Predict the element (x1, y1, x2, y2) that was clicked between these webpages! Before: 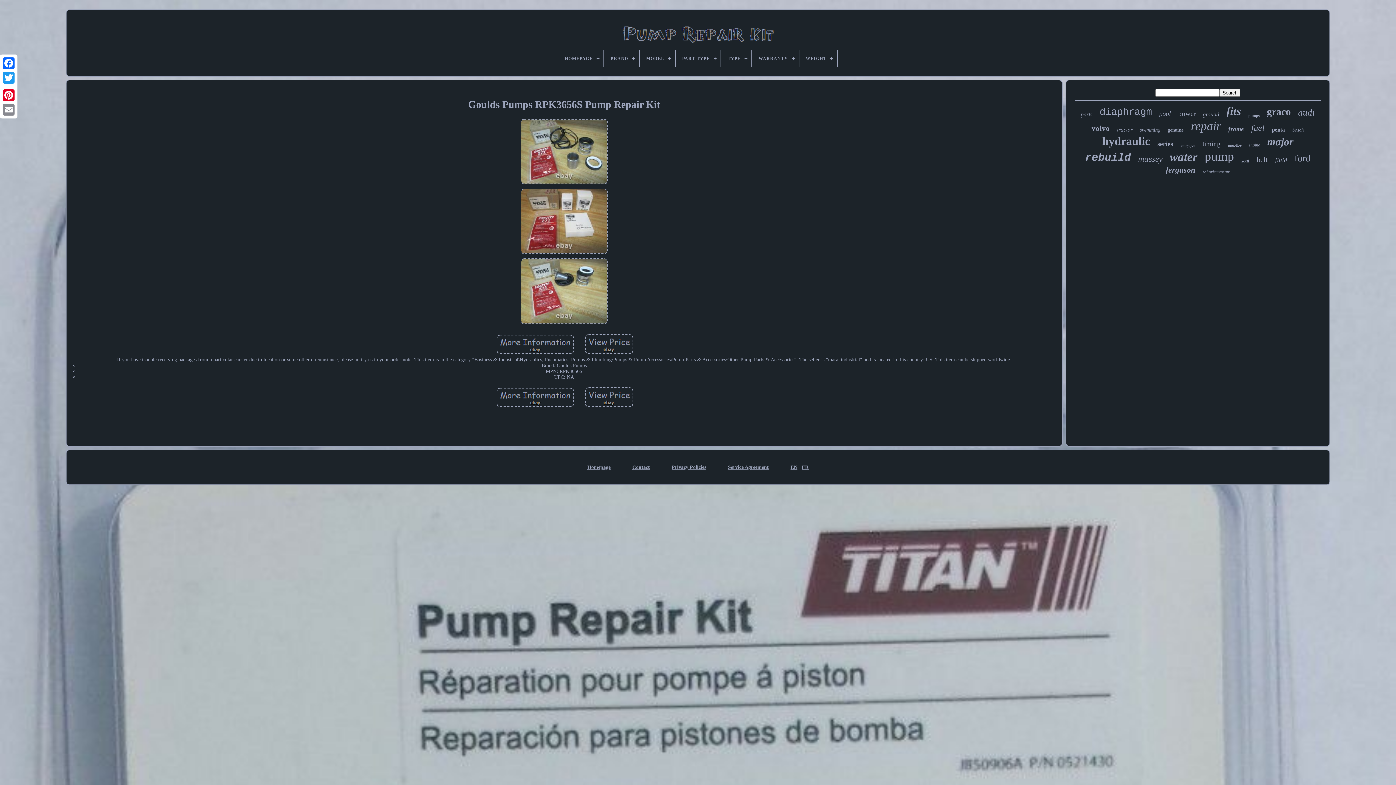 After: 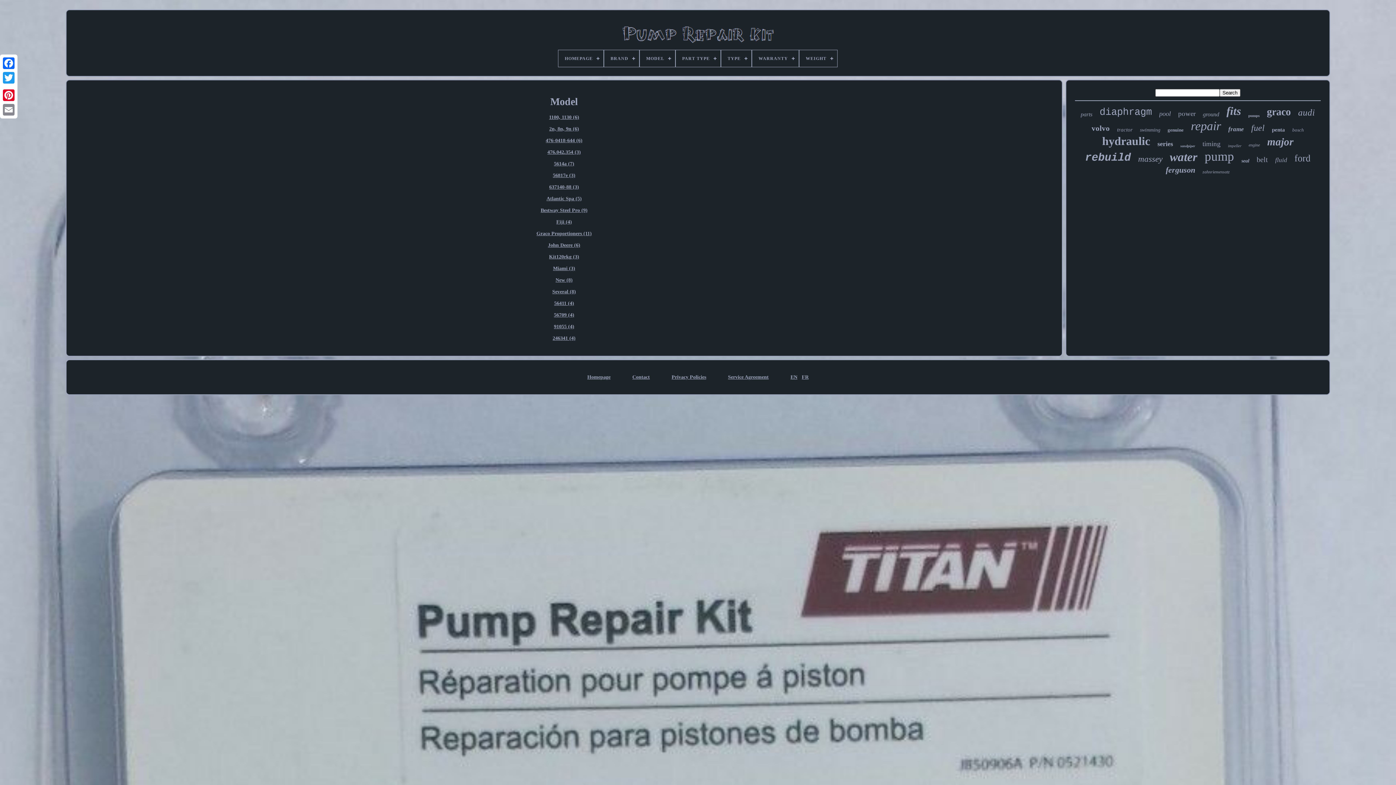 Action: bbox: (640, 50, 675, 66) label: MODEL